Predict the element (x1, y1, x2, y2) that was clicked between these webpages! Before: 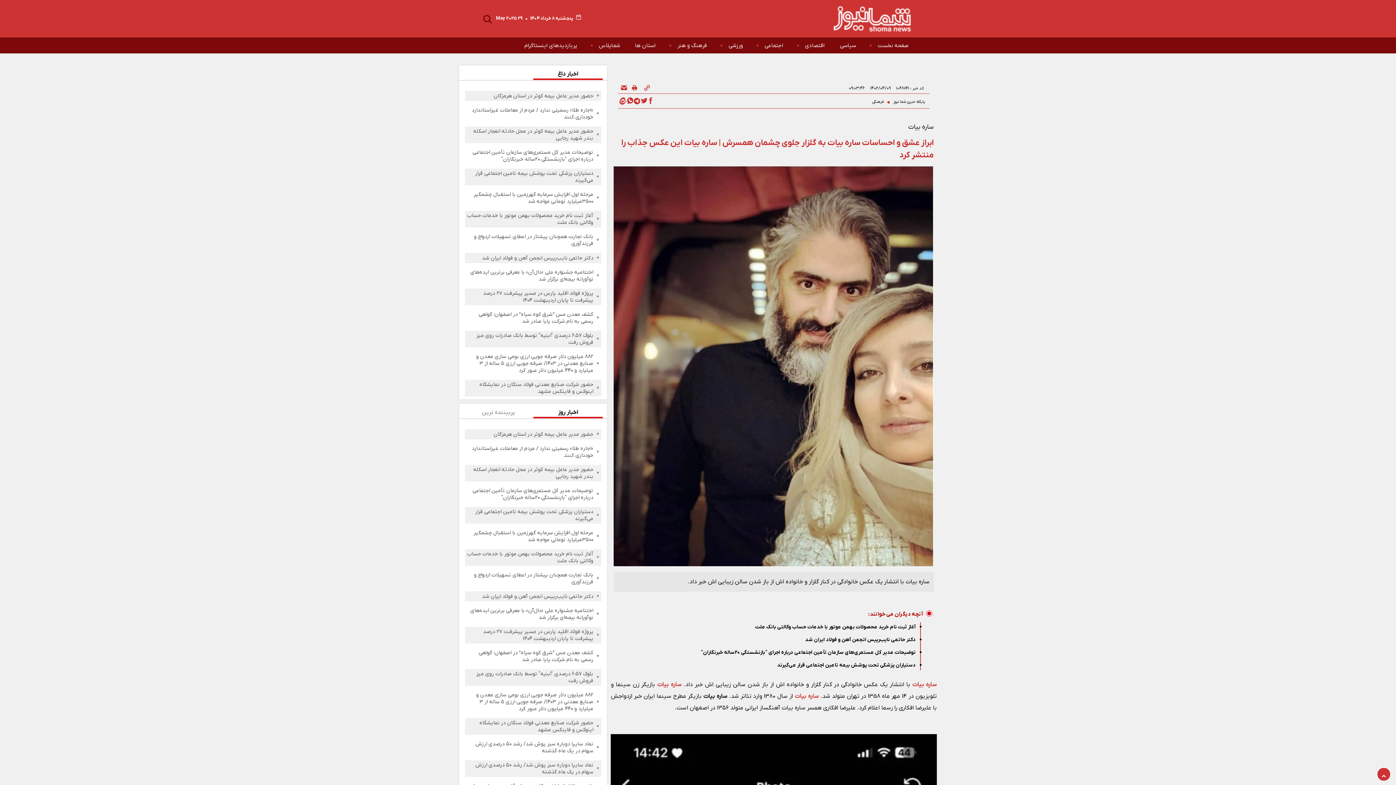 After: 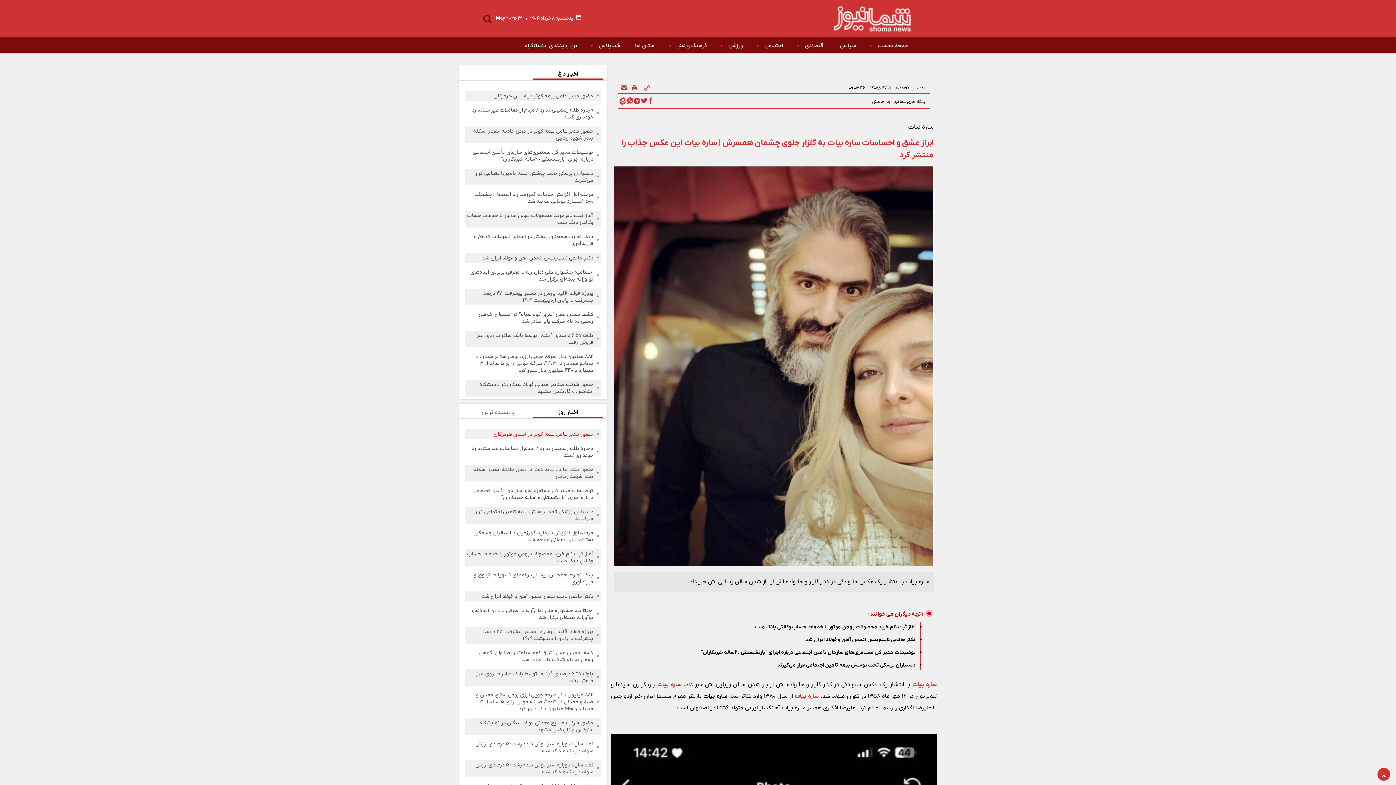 Action: label: حضور مدیر عامل بیمه کوثر در استان هرمزگان bbox: (466, 431, 593, 438)